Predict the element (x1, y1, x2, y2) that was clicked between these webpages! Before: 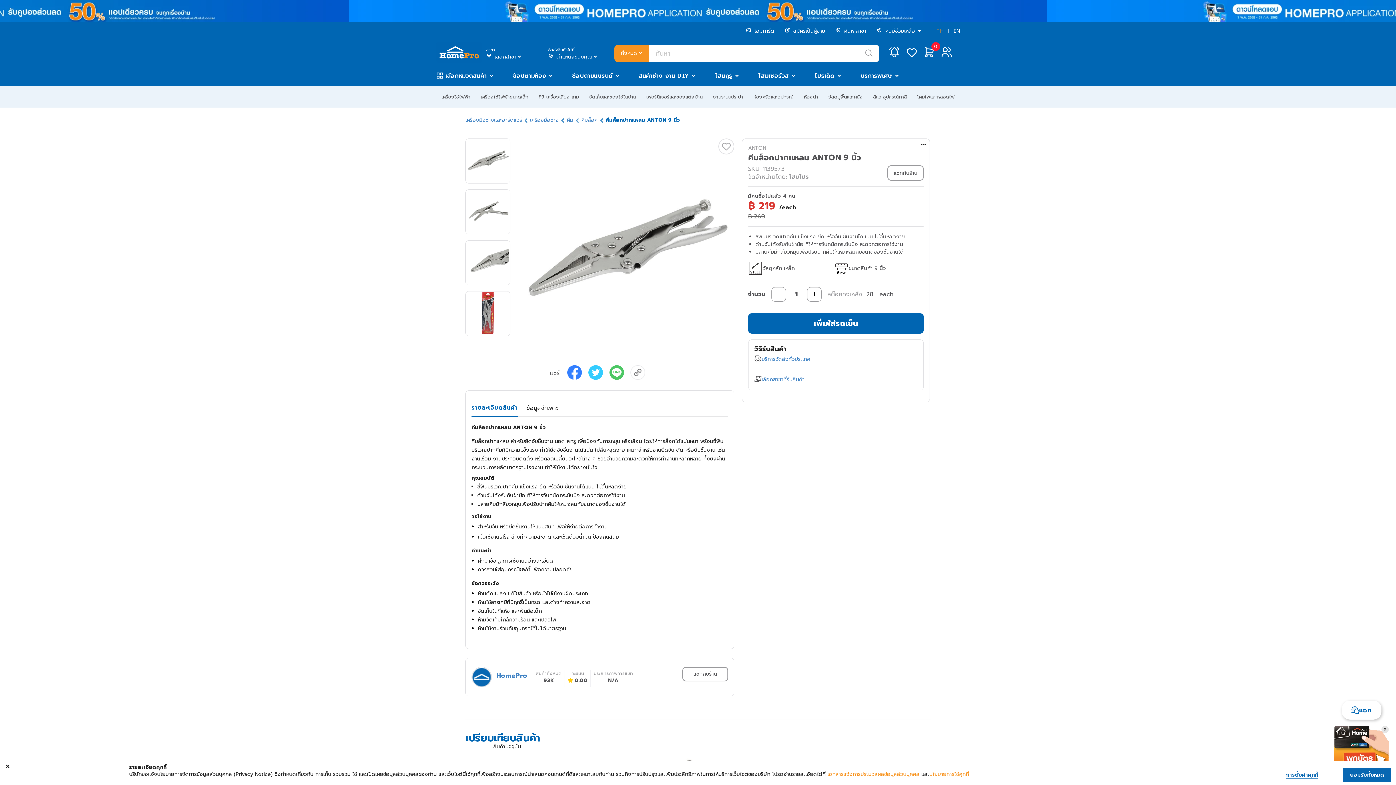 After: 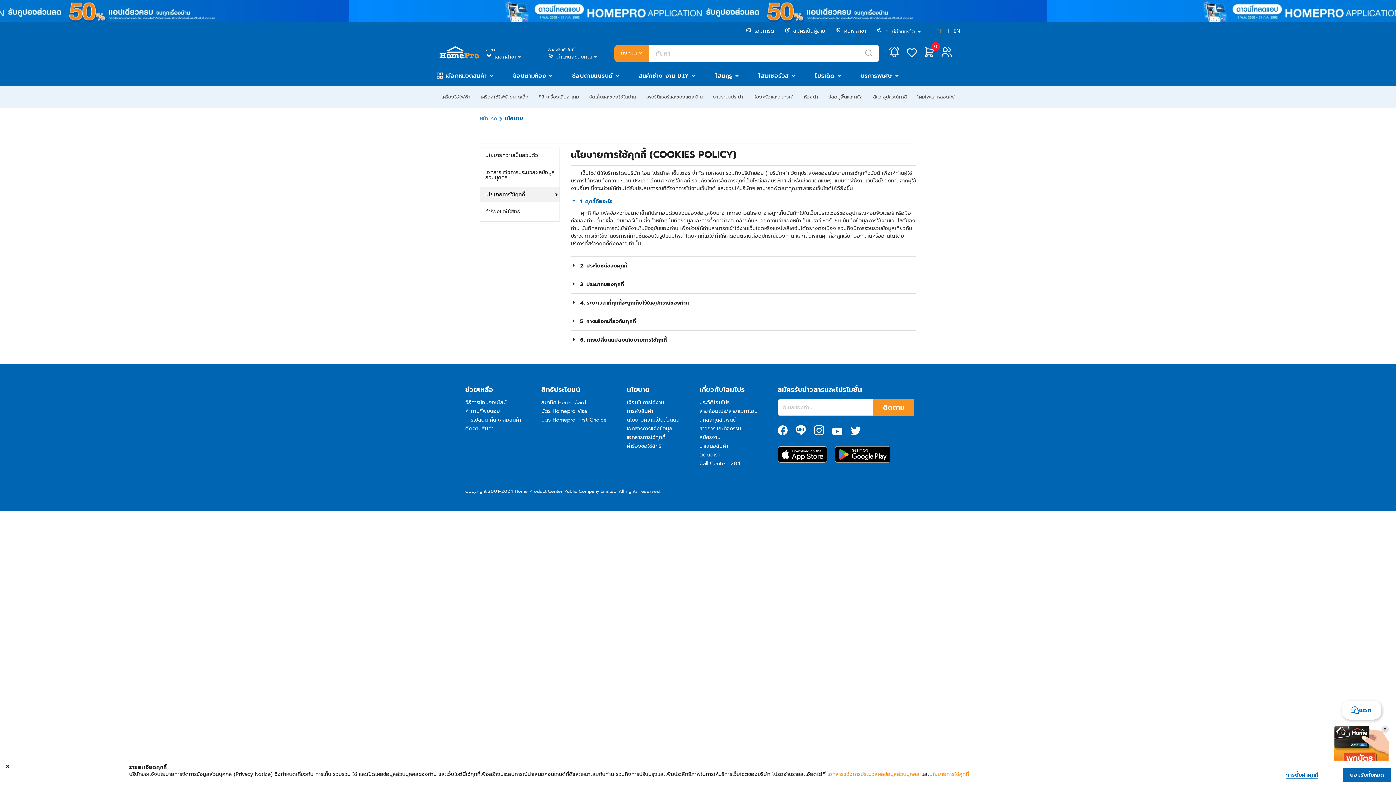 Action: label: นโยบายการใช้คุกกี้ bbox: (929, 771, 969, 778)